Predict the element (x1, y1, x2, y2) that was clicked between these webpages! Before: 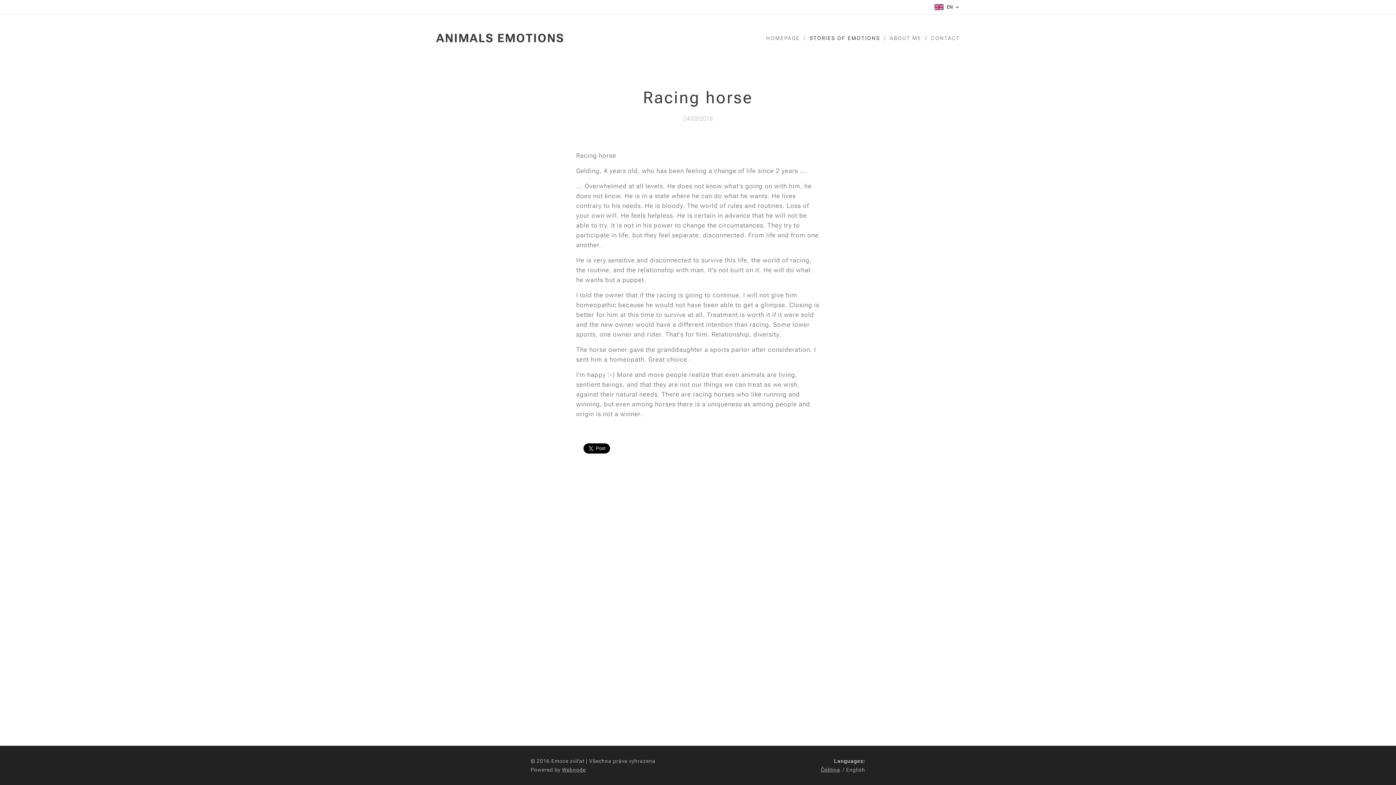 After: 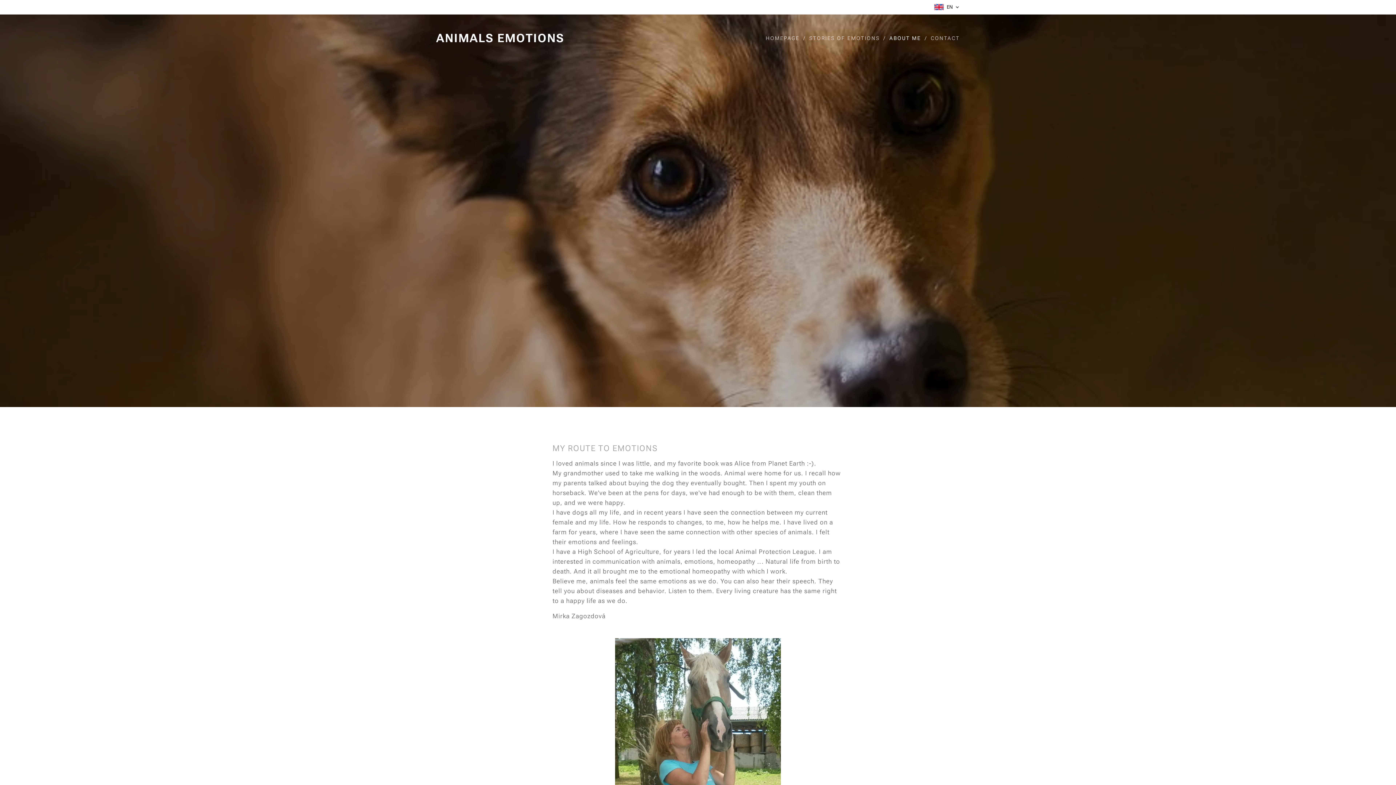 Action: bbox: (886, 29, 927, 47) label: ABOUT ME